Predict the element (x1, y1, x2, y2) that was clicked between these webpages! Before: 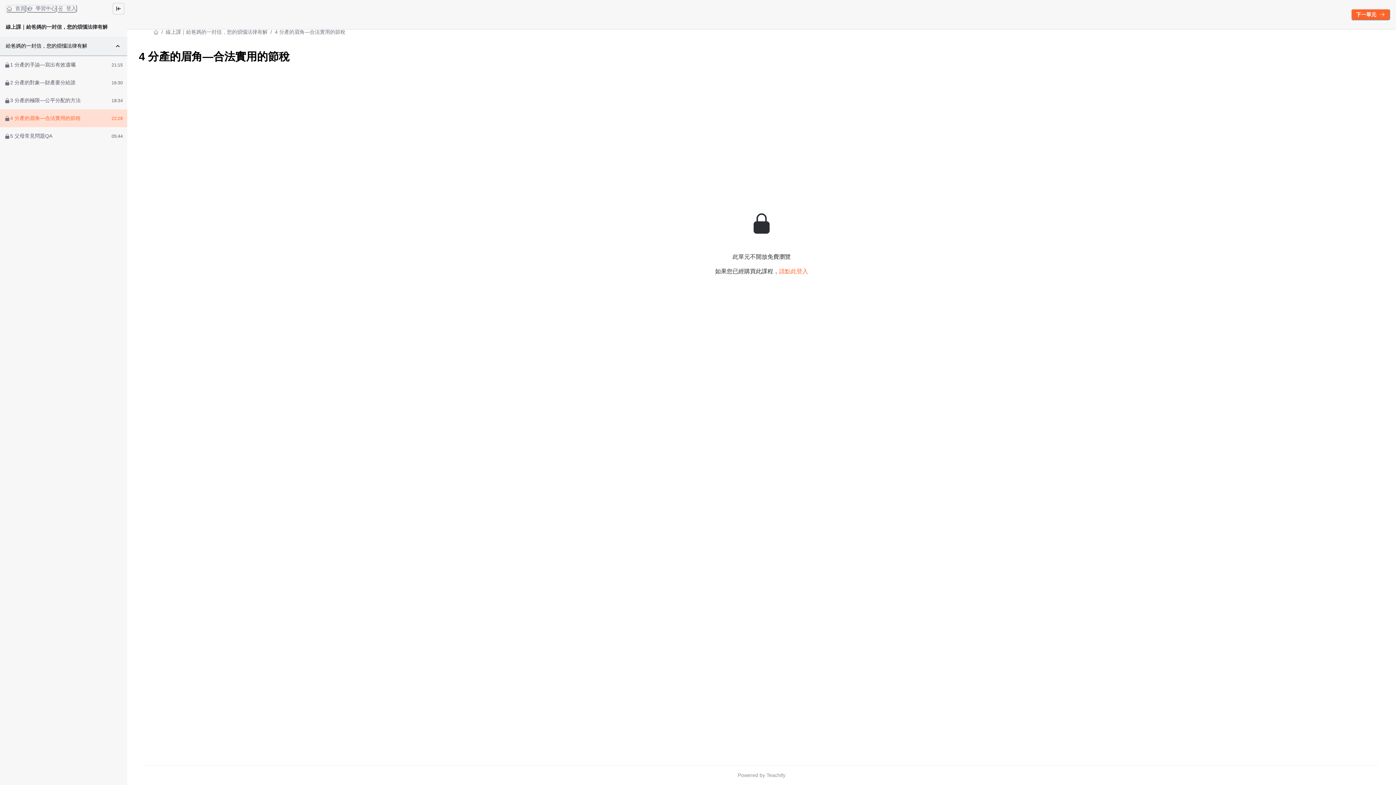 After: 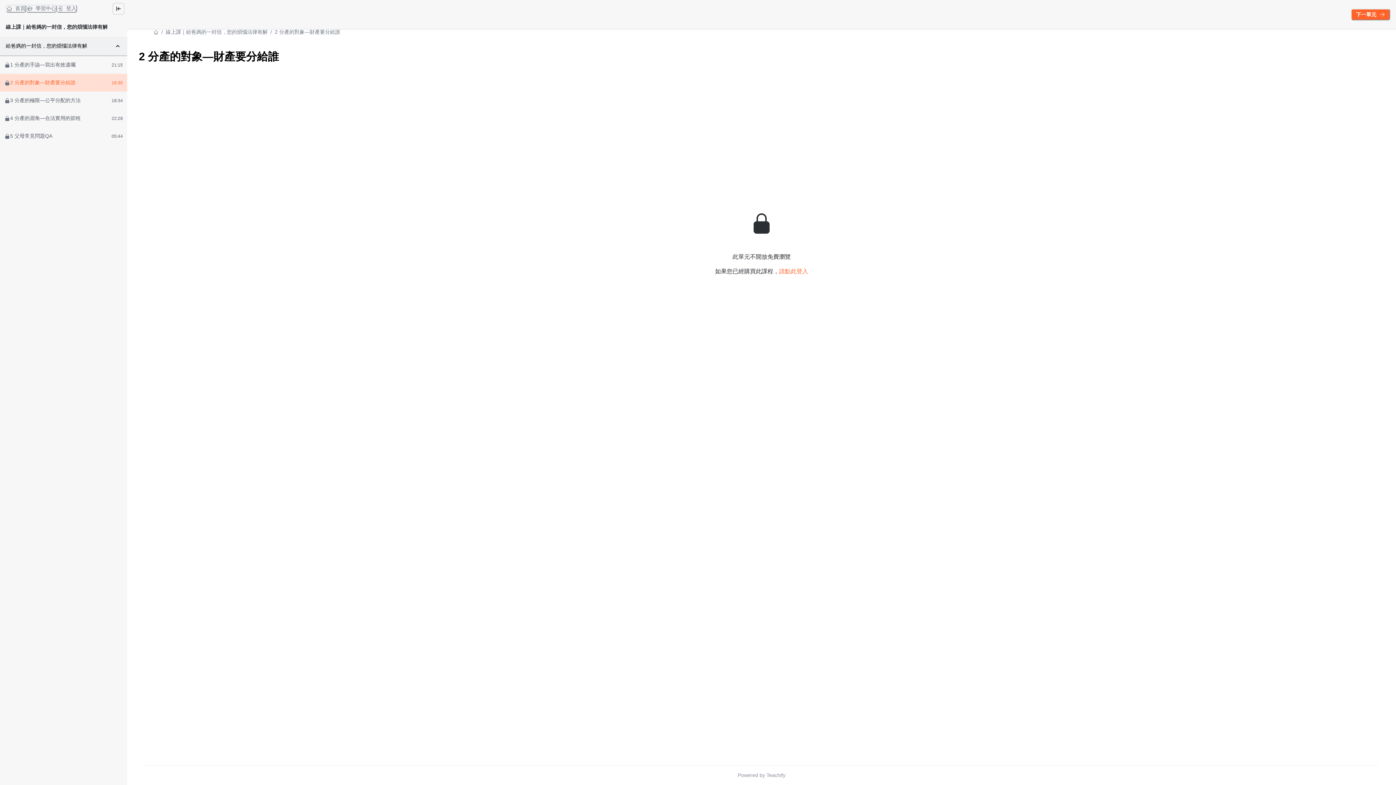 Action: bbox: (0, 73, 127, 91) label: 2 分產的對象—財產要分給誰

16:30